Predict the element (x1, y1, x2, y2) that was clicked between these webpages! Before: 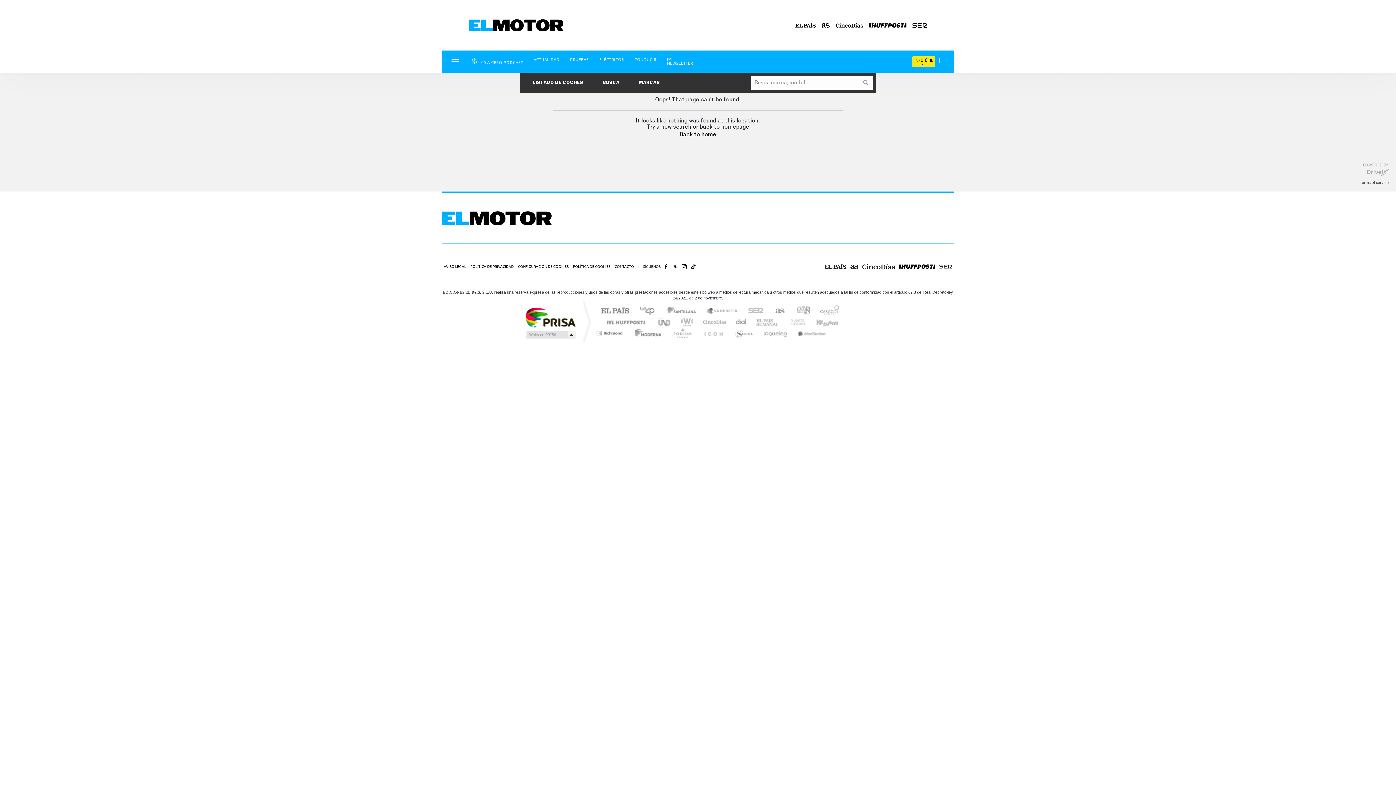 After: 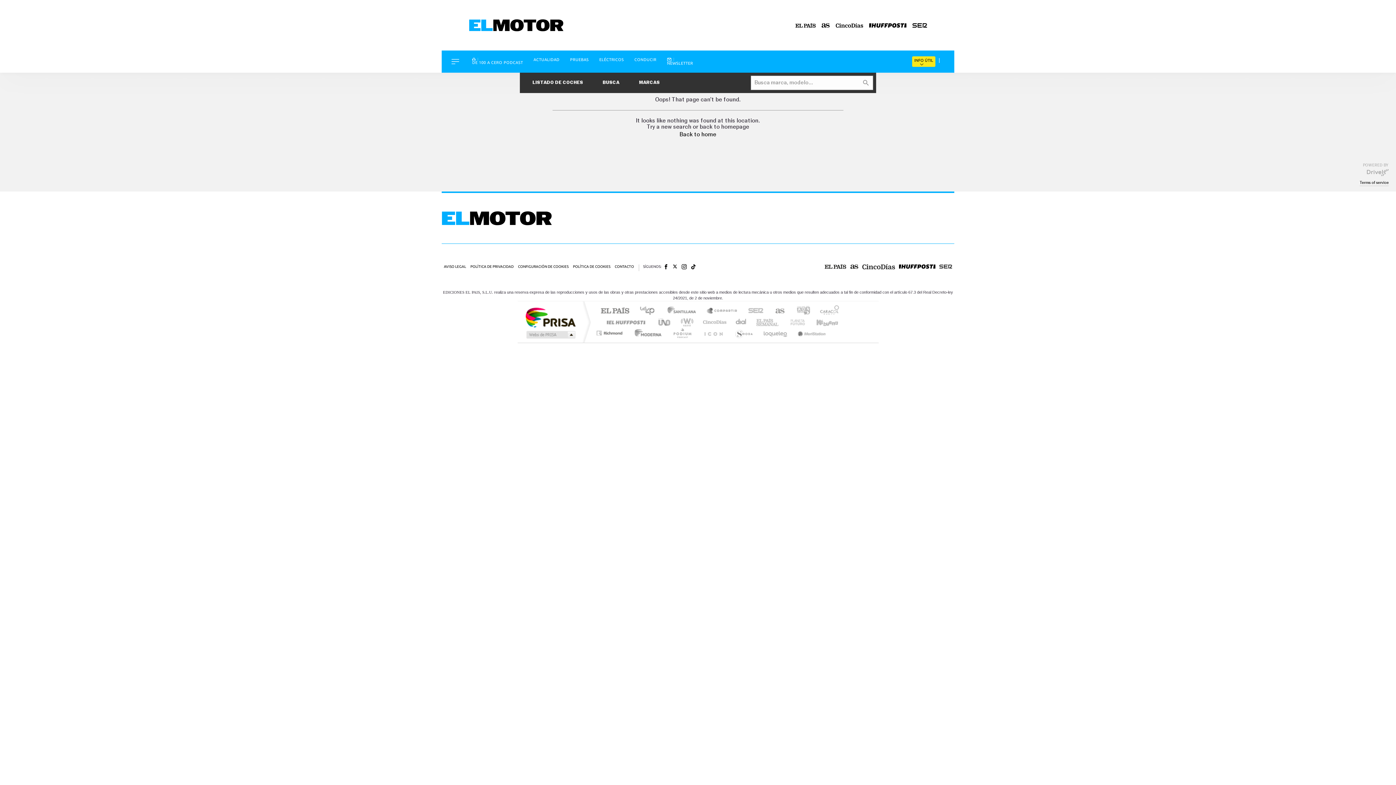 Action: bbox: (1360, 180, 1389, 186) label: Terms of service